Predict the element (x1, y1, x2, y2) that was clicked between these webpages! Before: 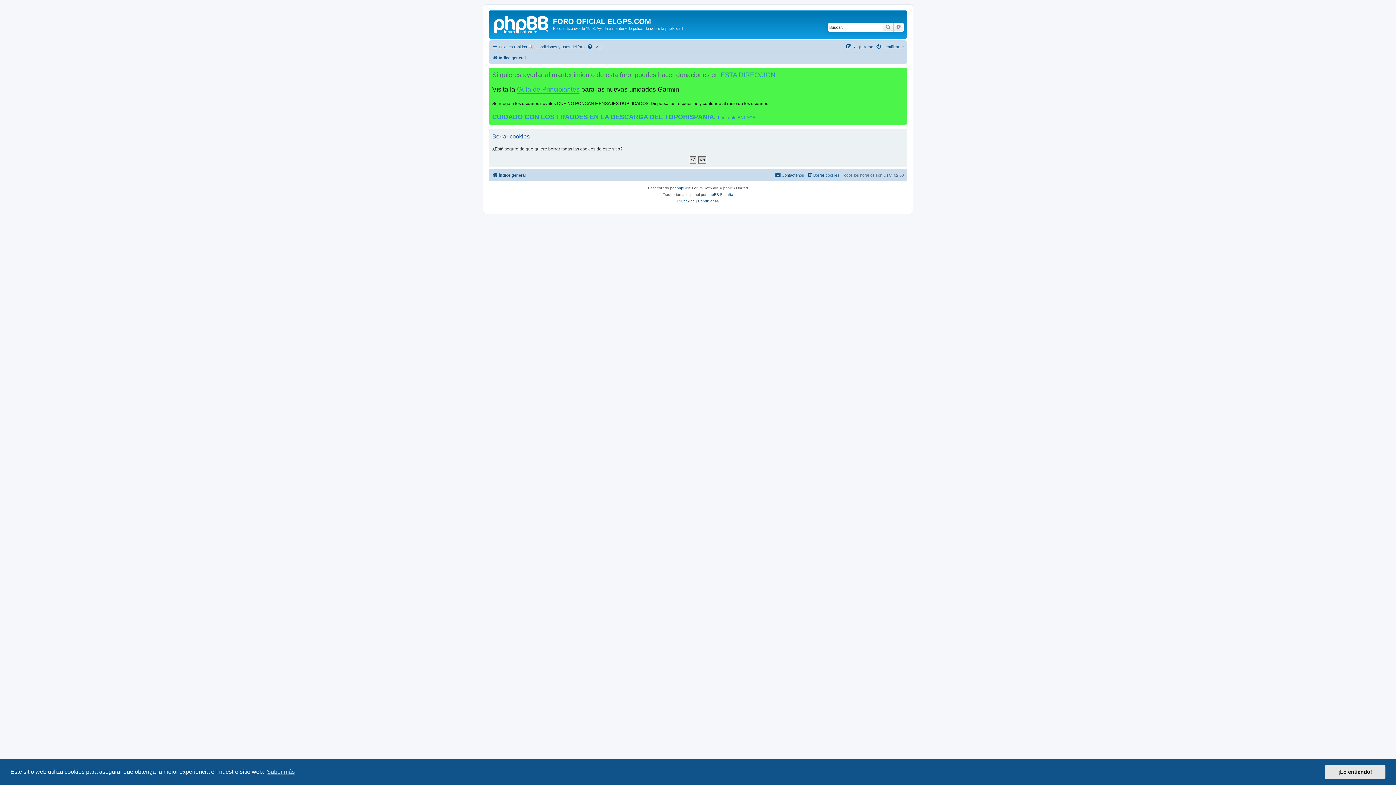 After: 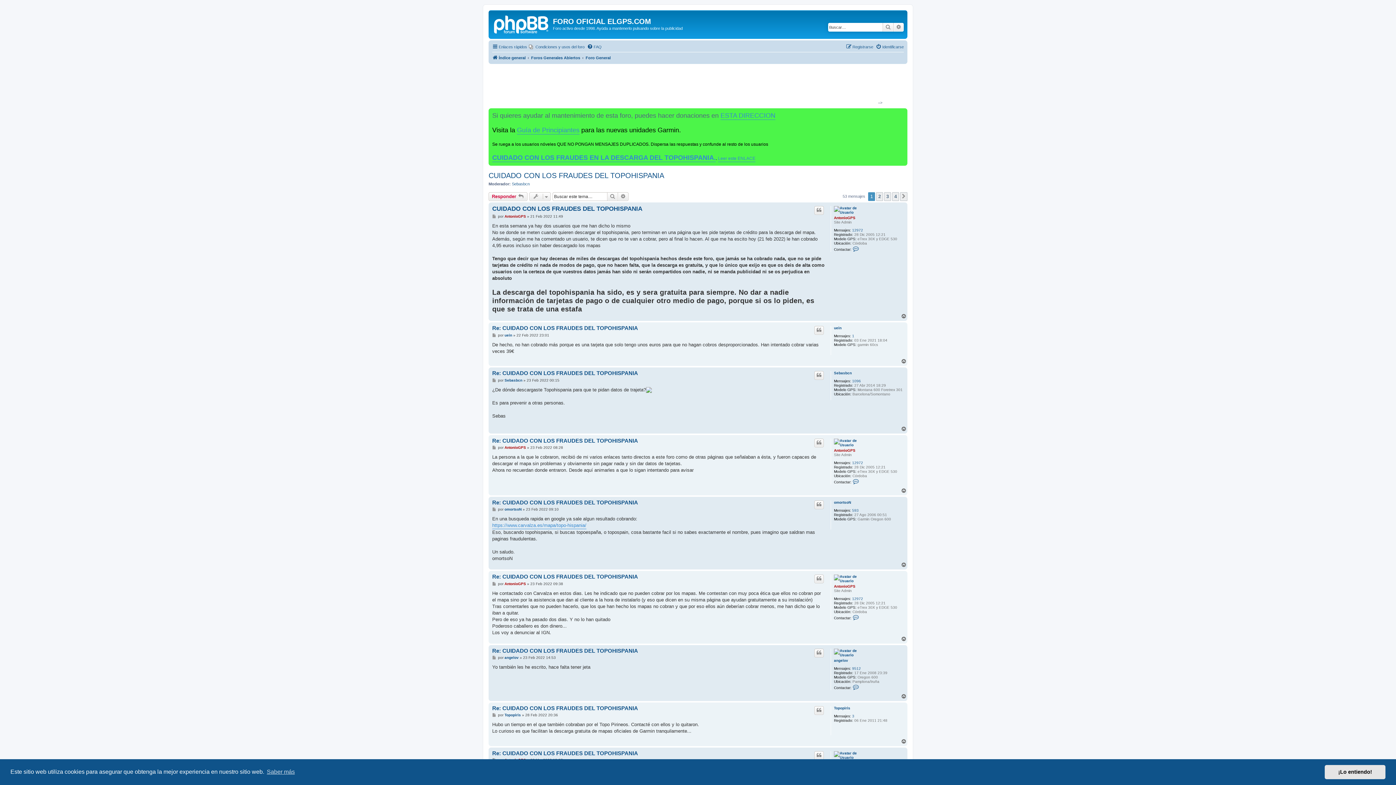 Action: label: CUIDADO CON LOS FRAUDES EN LA DESCARGA DEL TOPOHISPANIA. bbox: (492, 113, 716, 121)